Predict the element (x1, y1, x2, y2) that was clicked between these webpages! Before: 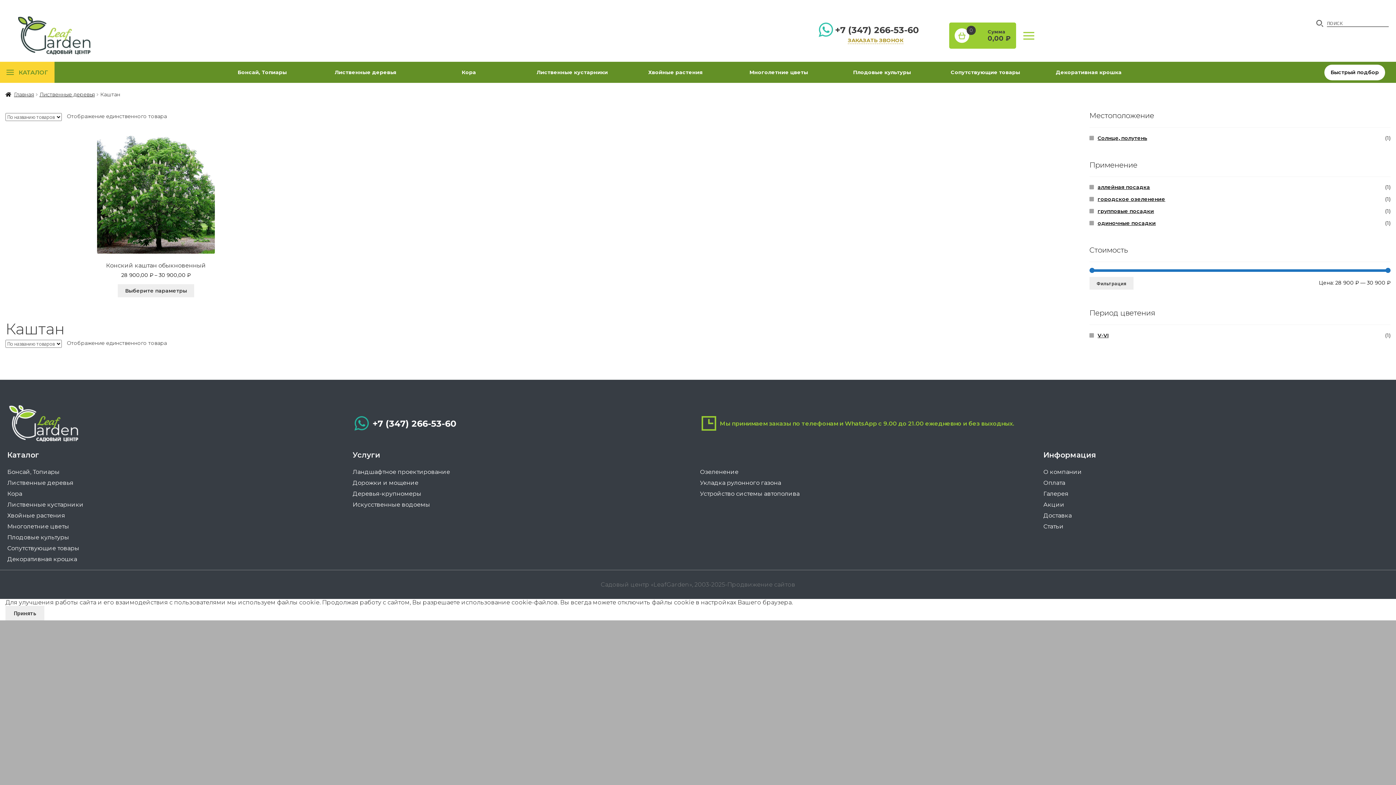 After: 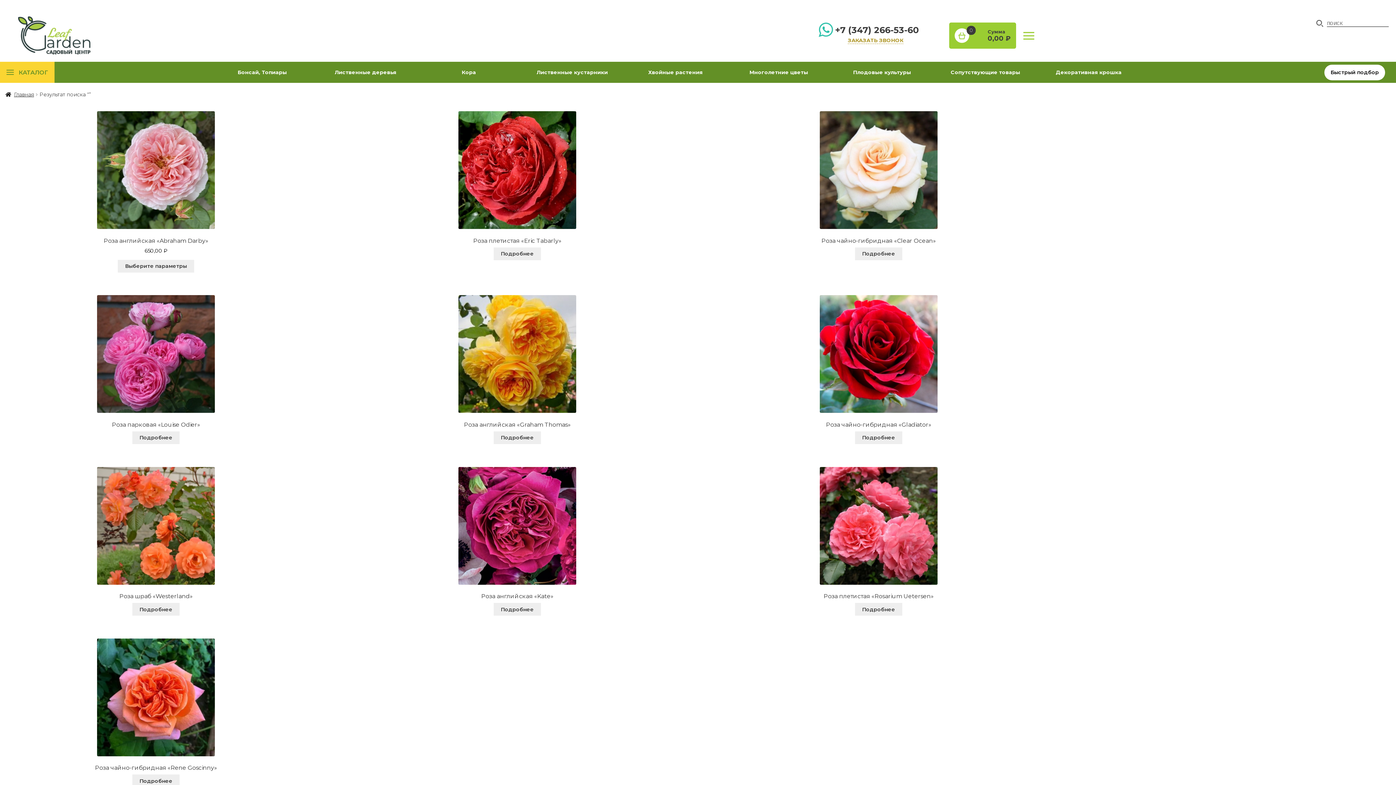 Action: bbox: (1316, 20, 1323, 26)